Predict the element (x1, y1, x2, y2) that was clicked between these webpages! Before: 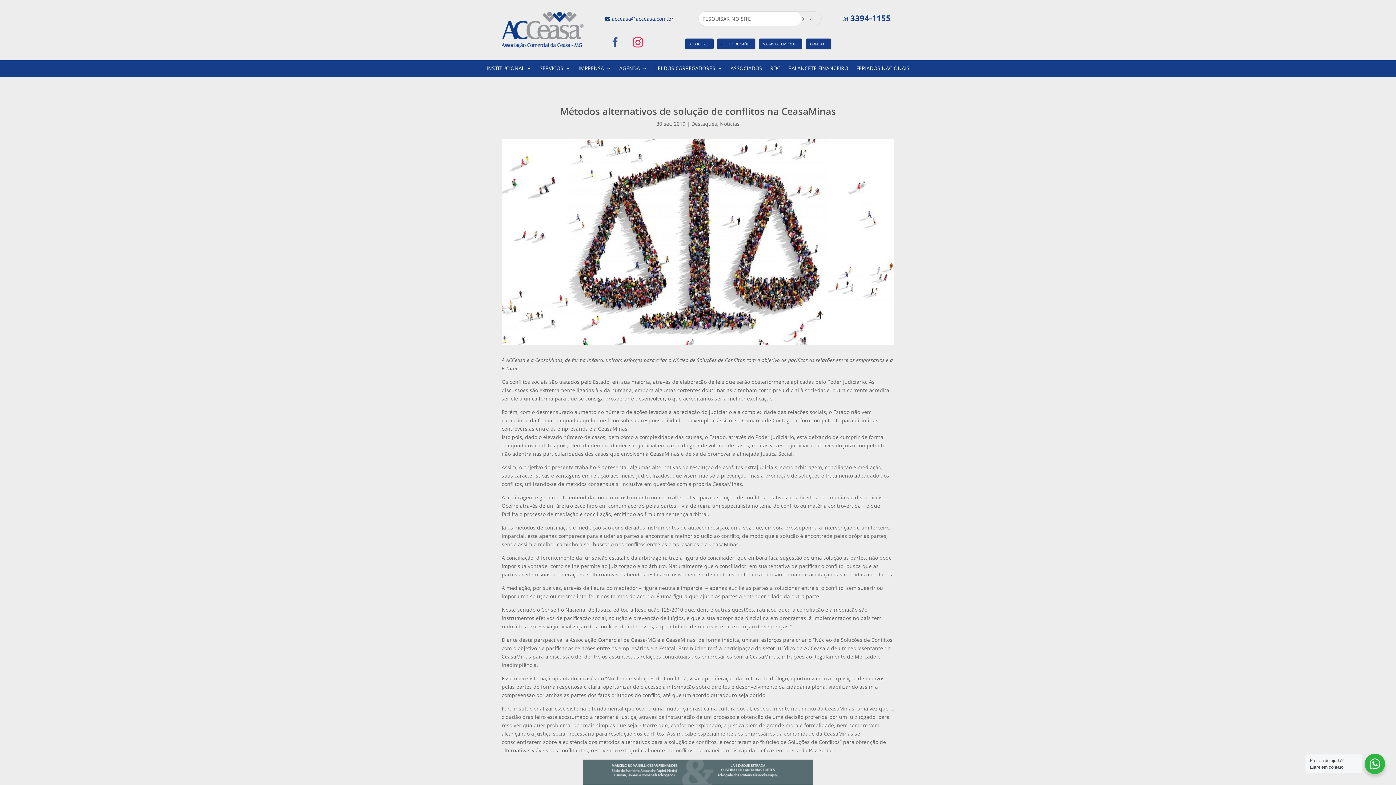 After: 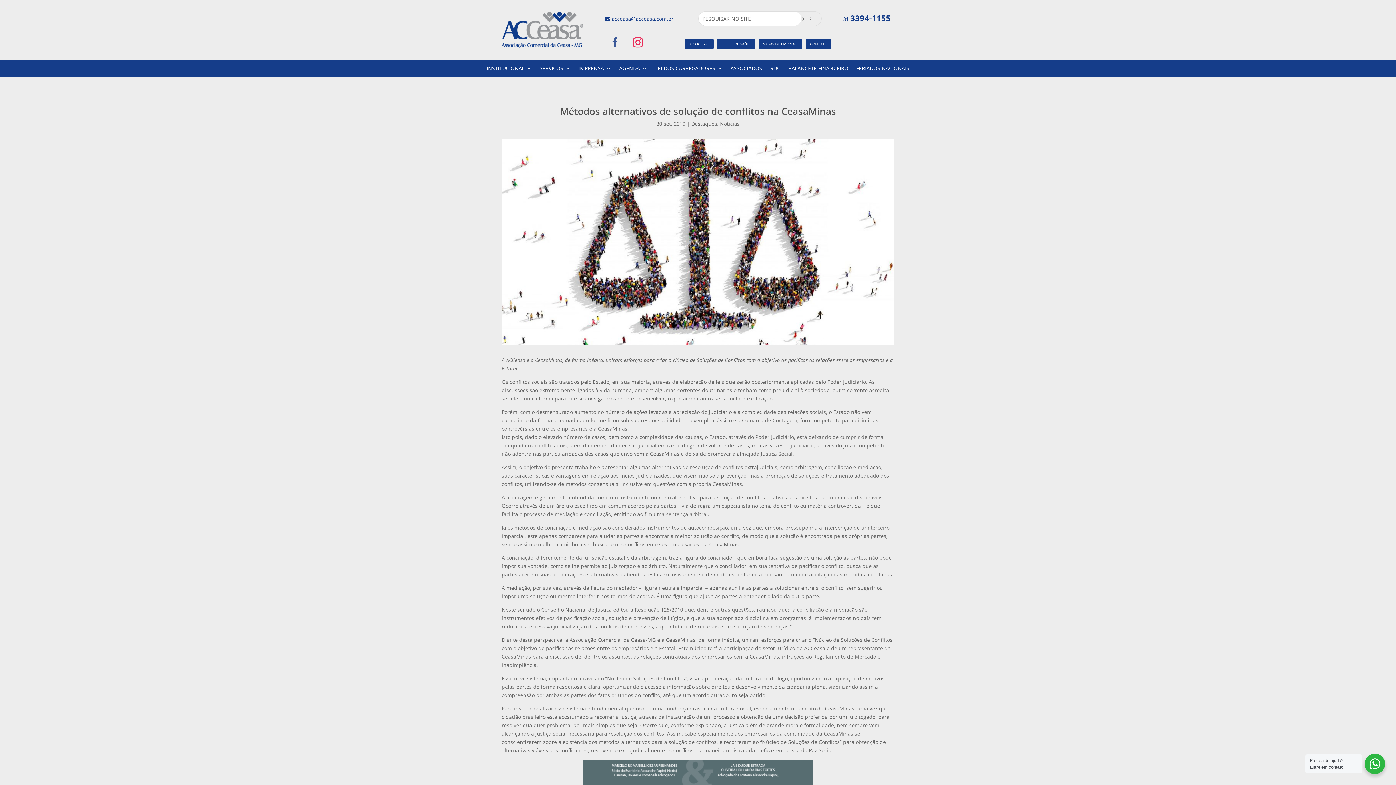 Action: bbox: (627, 32, 648, 52)